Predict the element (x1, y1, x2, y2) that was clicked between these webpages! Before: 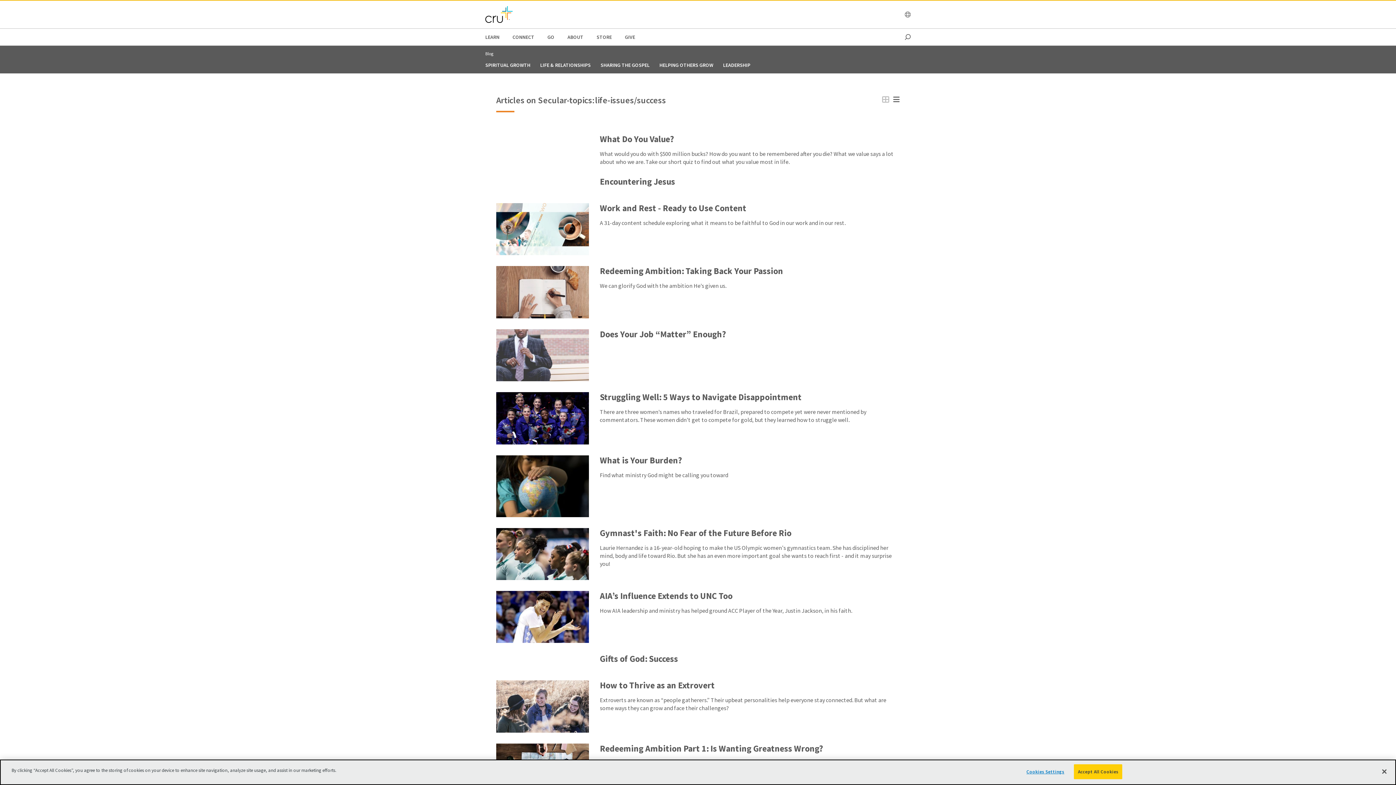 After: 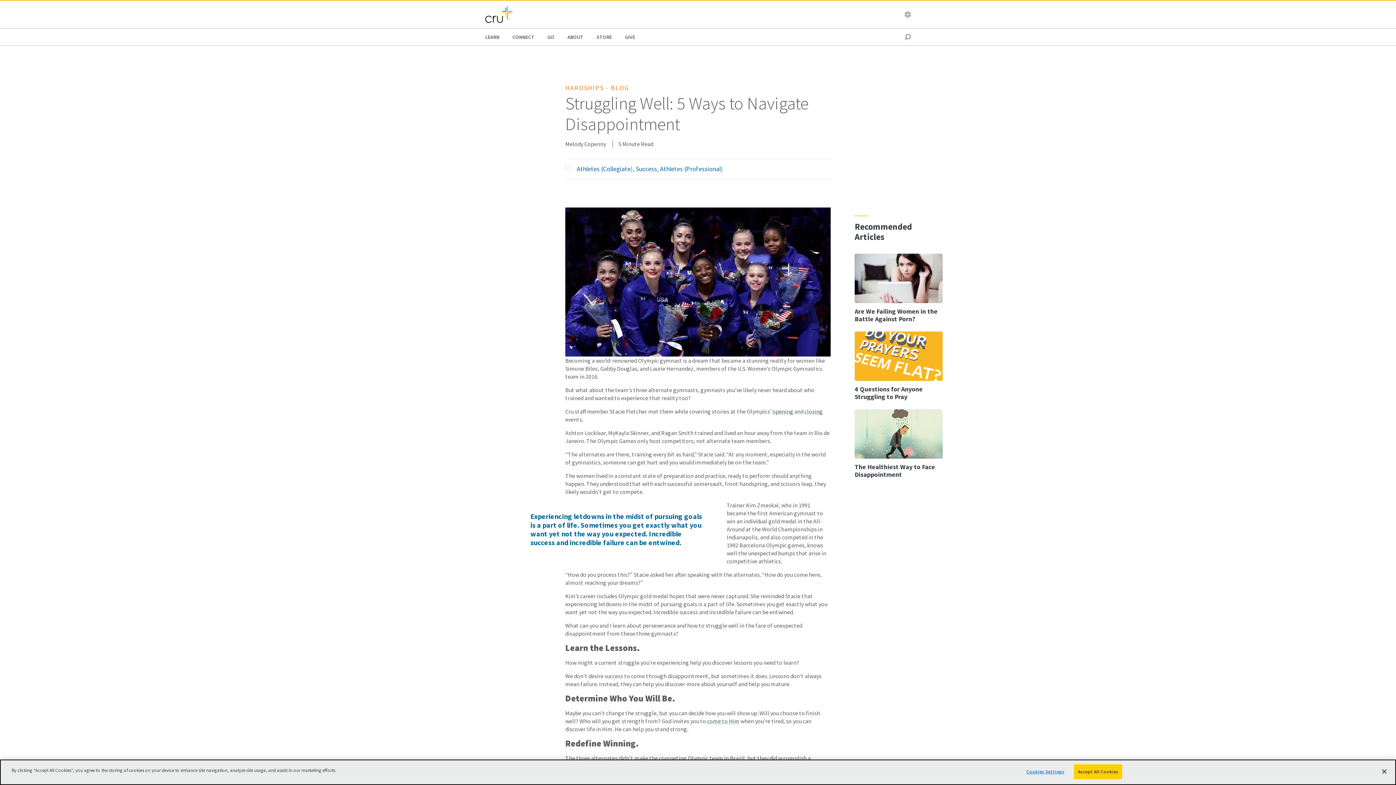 Action: label: Struggling Well: 5 Ways to Navigate Disappointment bbox: (600, 392, 801, 402)